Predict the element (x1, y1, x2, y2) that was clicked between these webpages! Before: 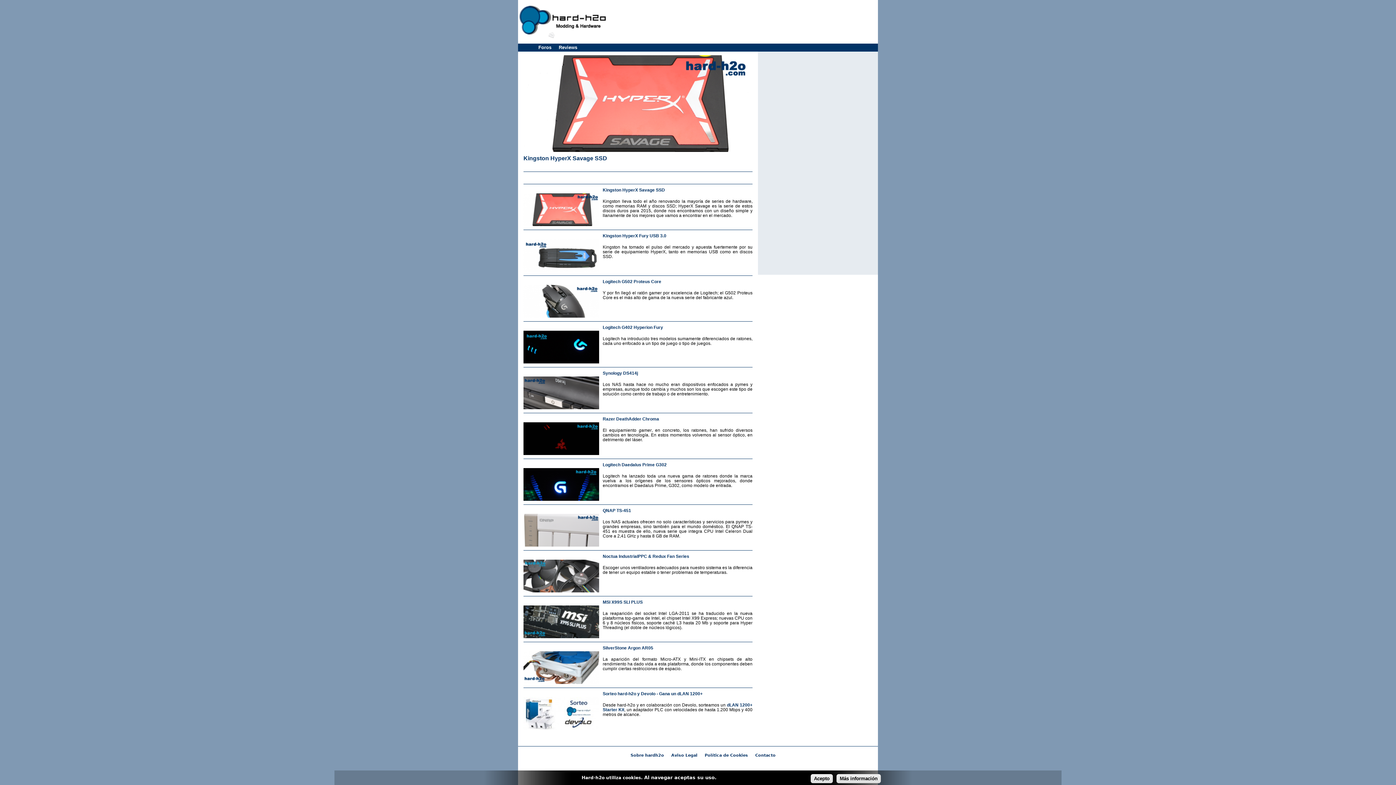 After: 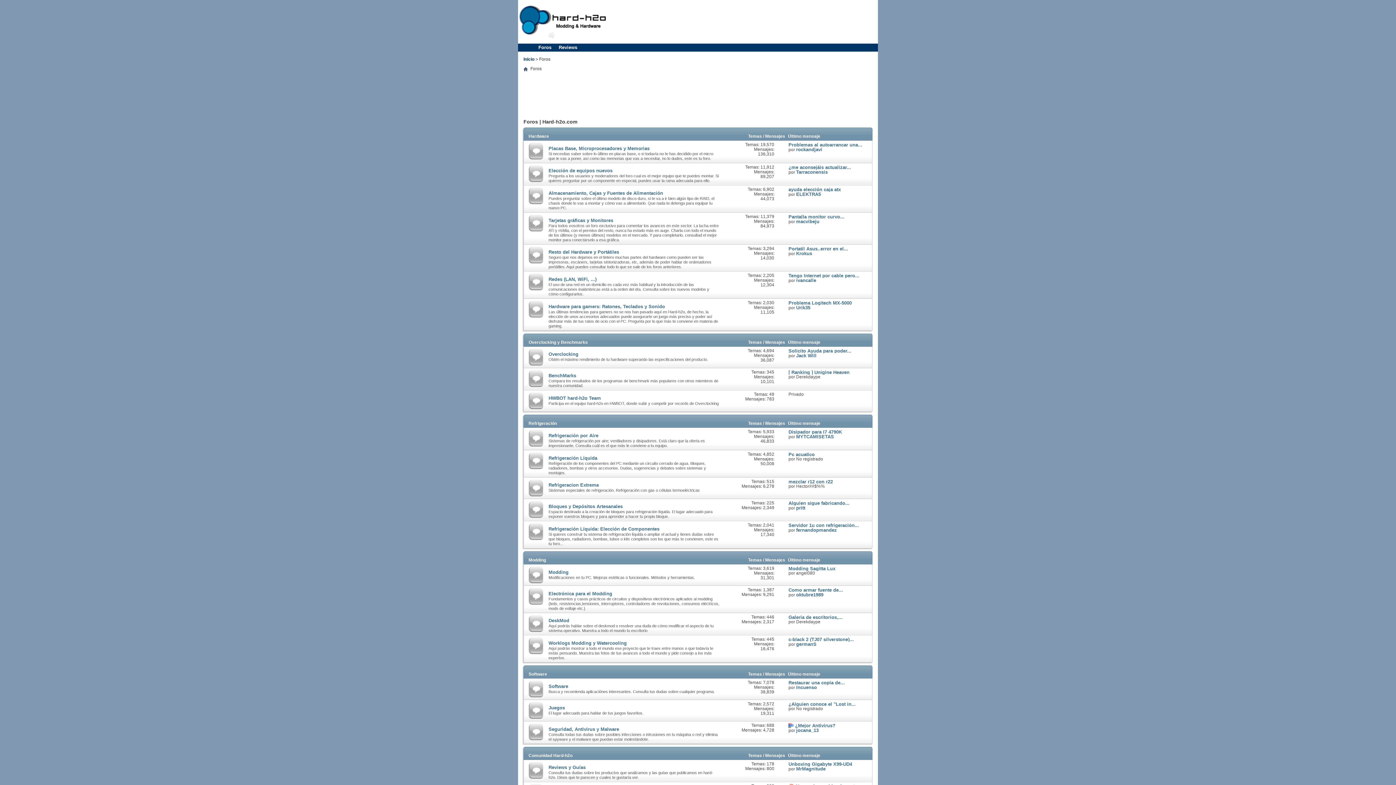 Action: label: Foros bbox: (534, 43, 555, 51)